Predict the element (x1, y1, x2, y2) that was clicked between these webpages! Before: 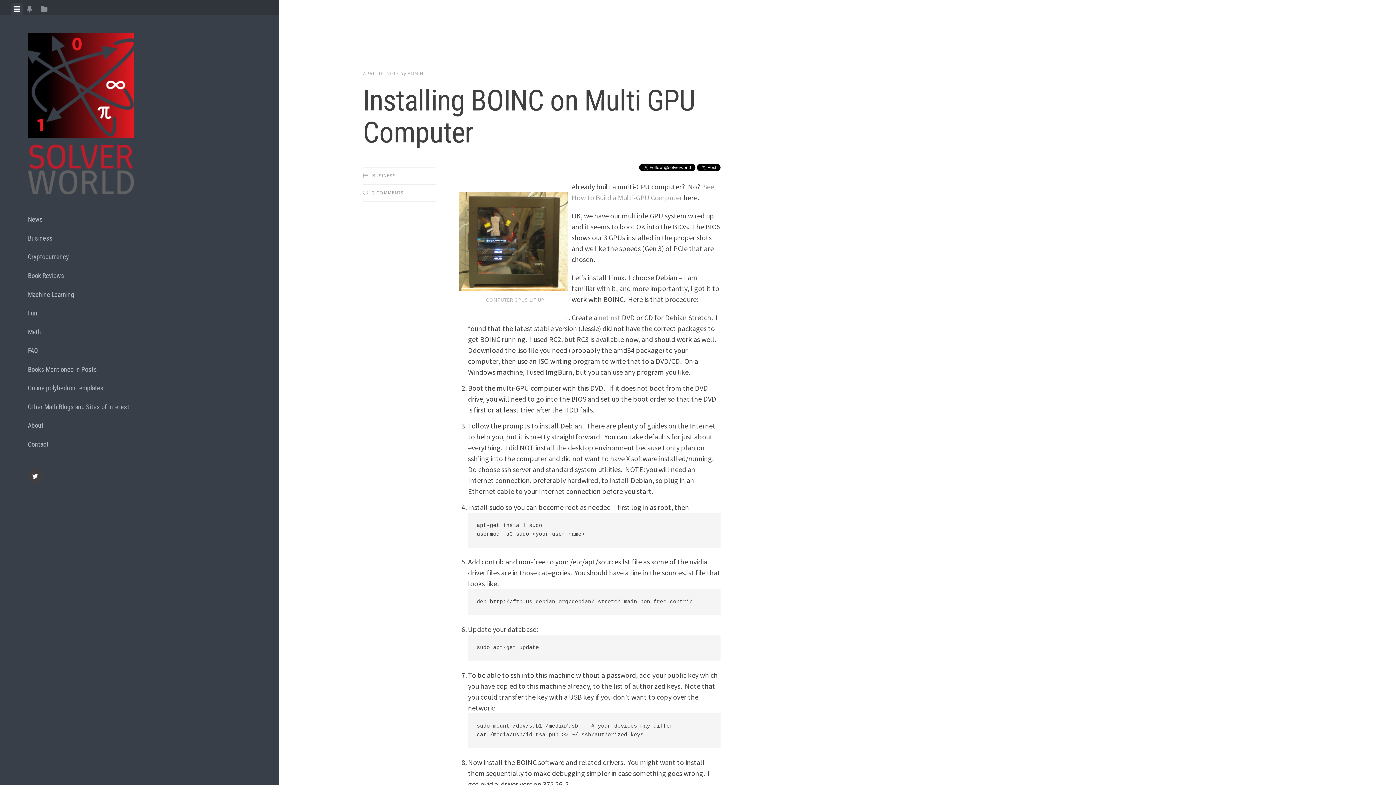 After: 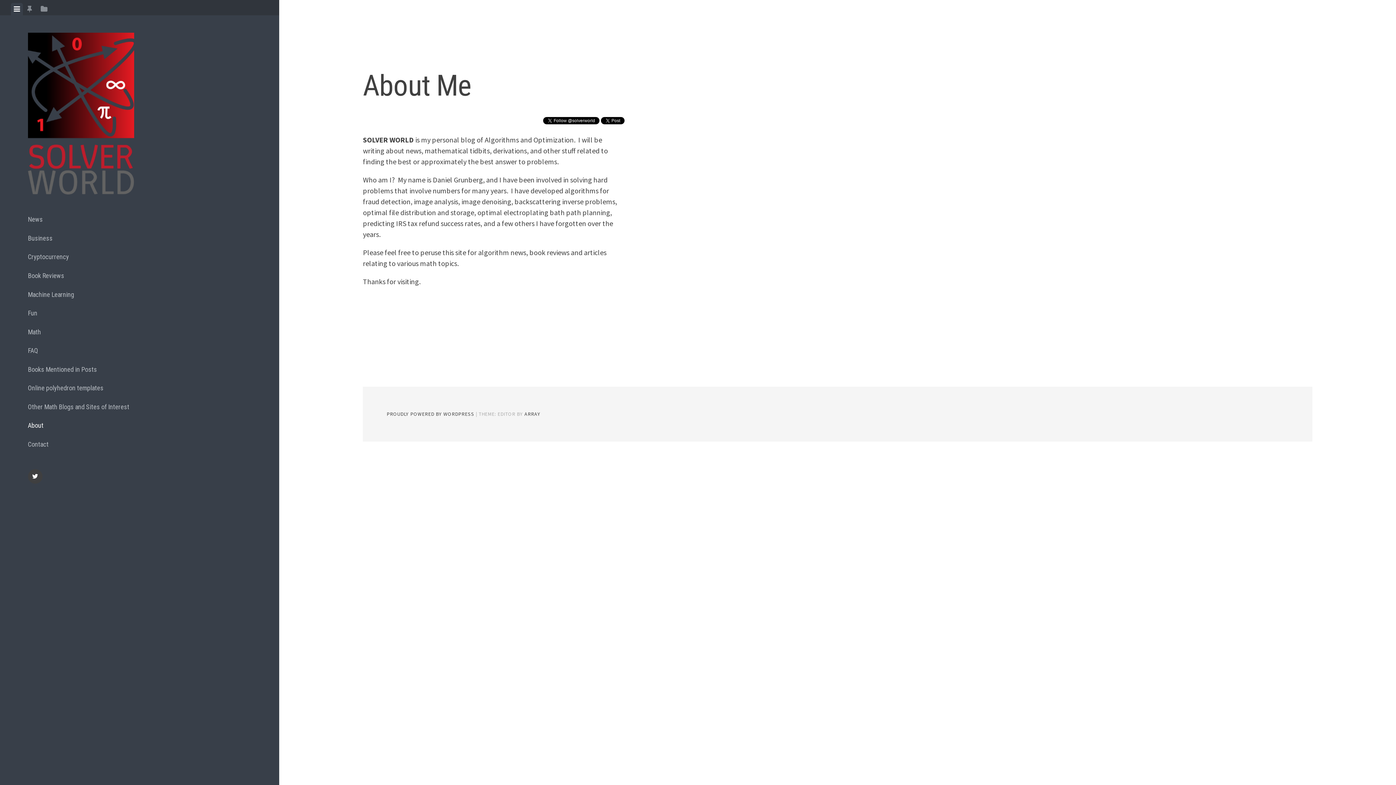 Action: label: About bbox: (27, 416, 251, 435)